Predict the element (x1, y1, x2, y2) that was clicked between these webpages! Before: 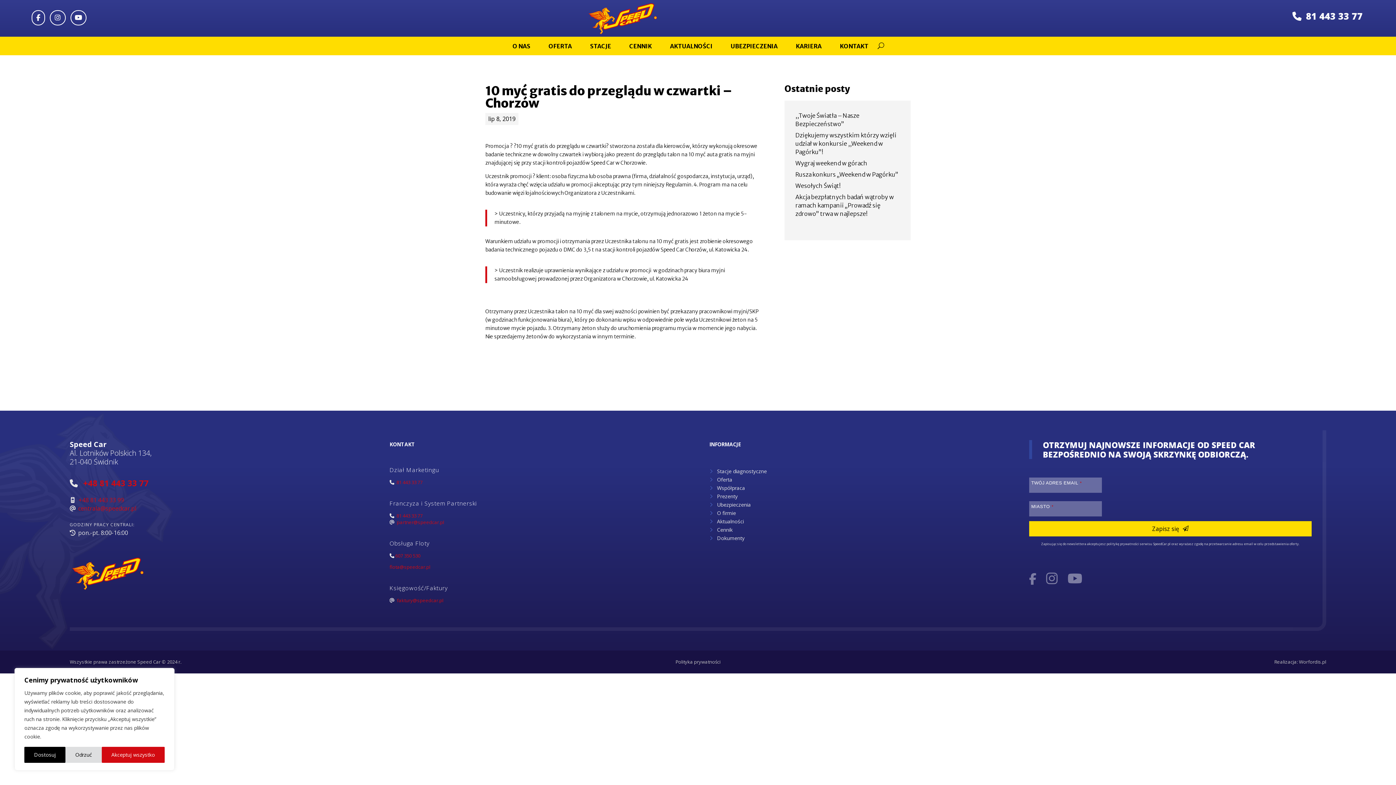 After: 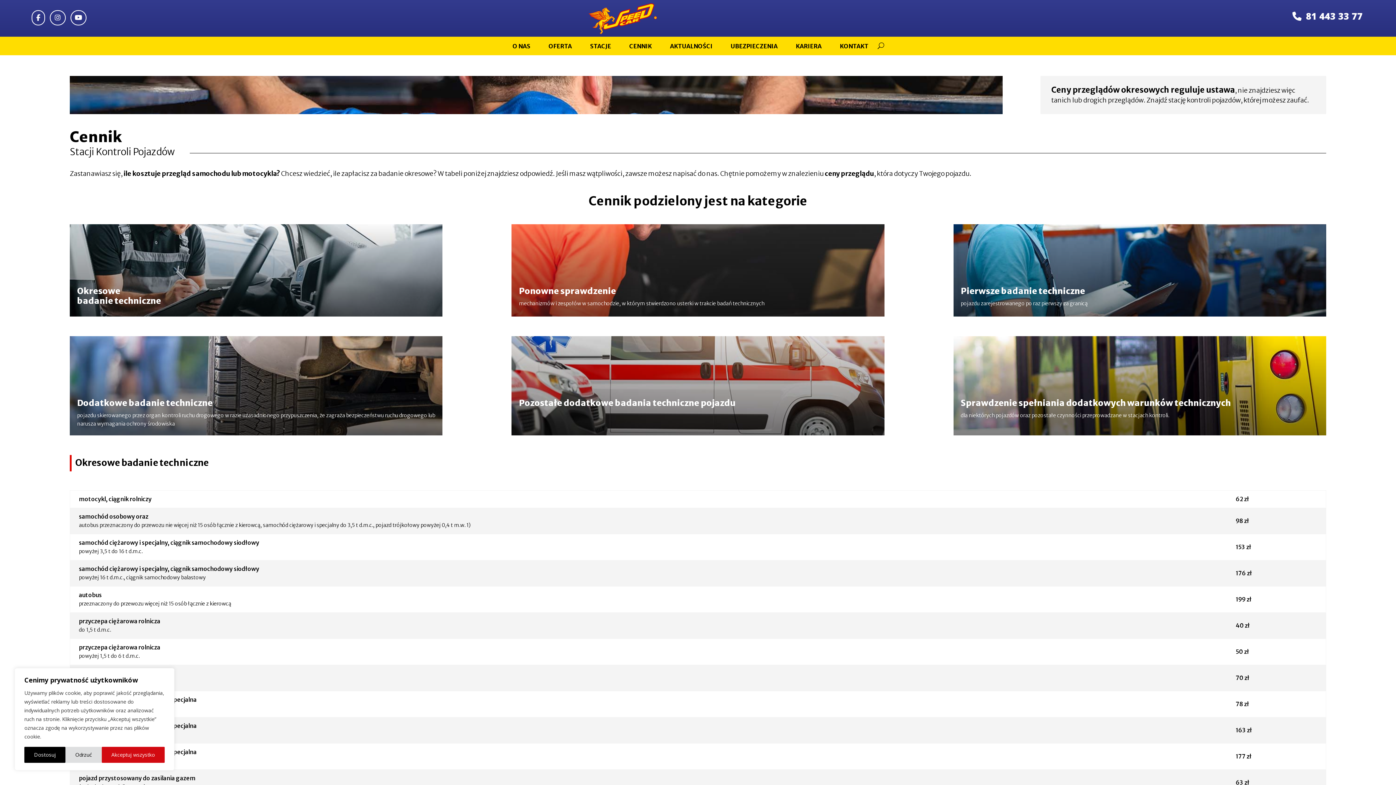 Action: label: Cennik bbox: (717, 526, 732, 533)